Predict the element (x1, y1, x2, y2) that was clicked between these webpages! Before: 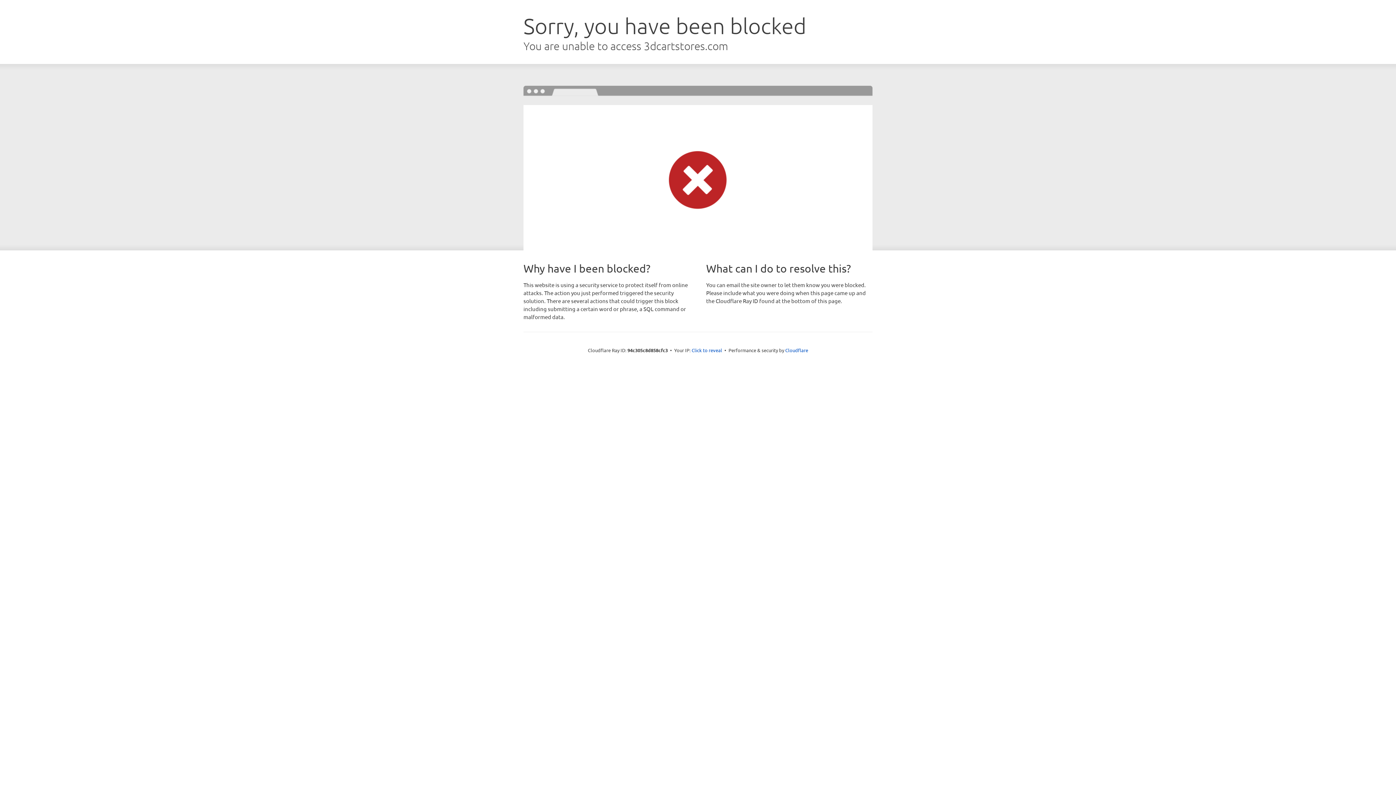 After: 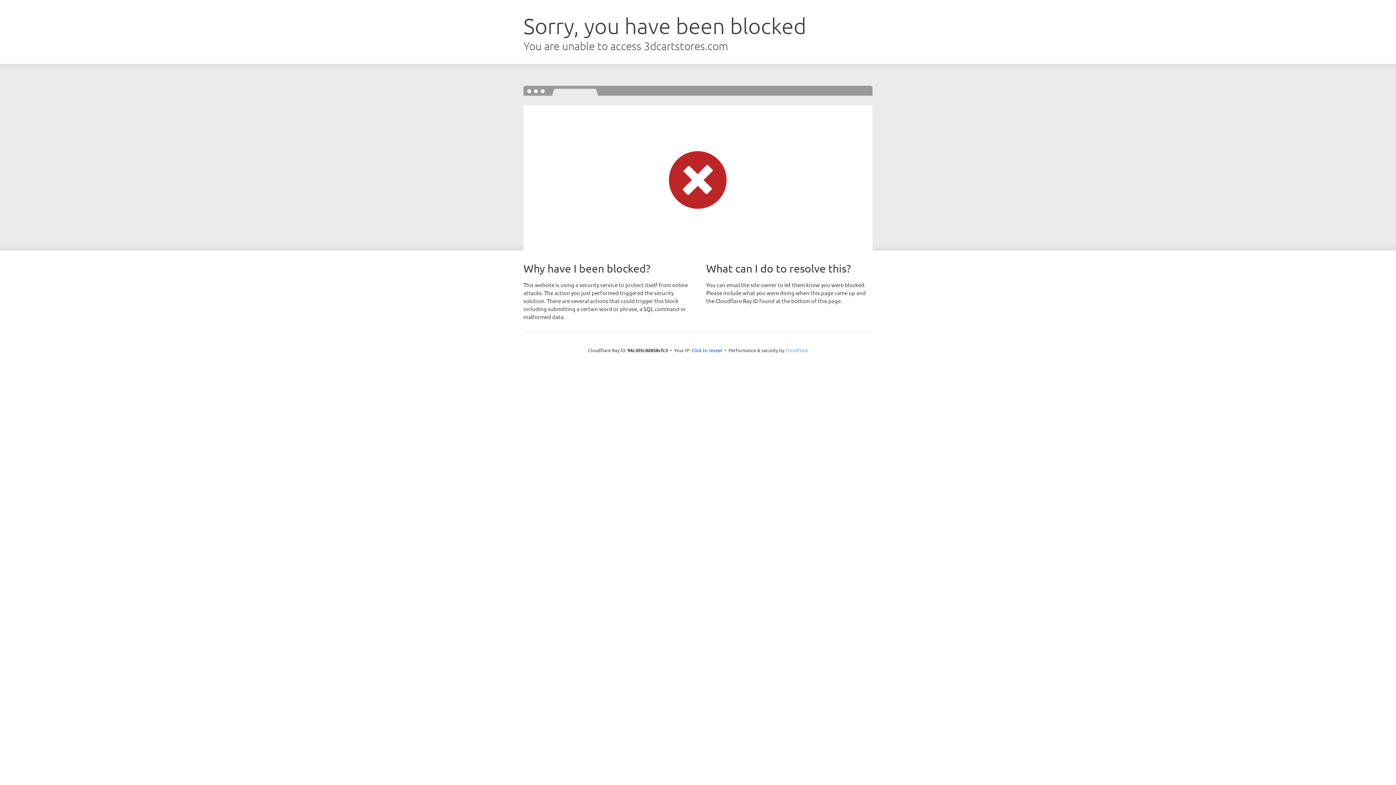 Action: bbox: (785, 347, 808, 353) label: Cloudflare